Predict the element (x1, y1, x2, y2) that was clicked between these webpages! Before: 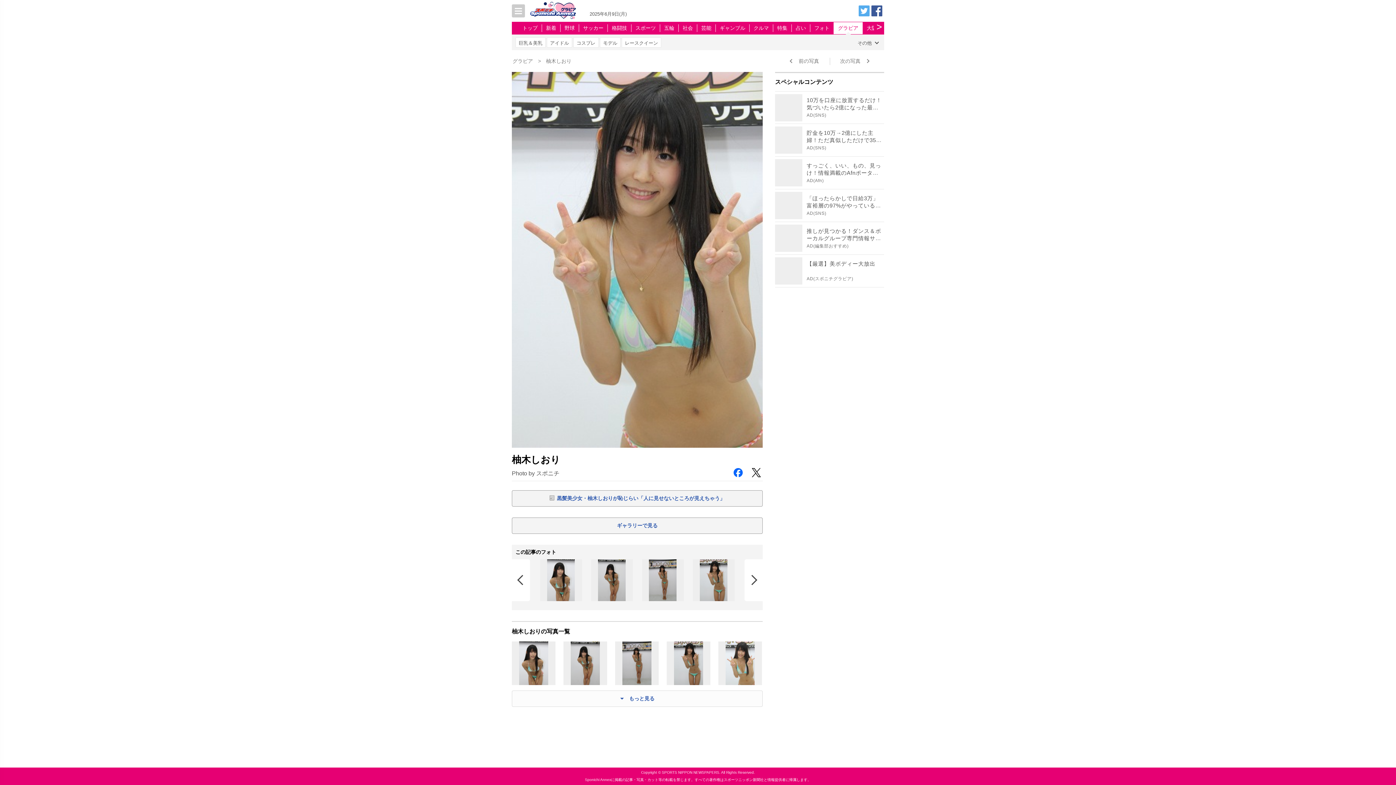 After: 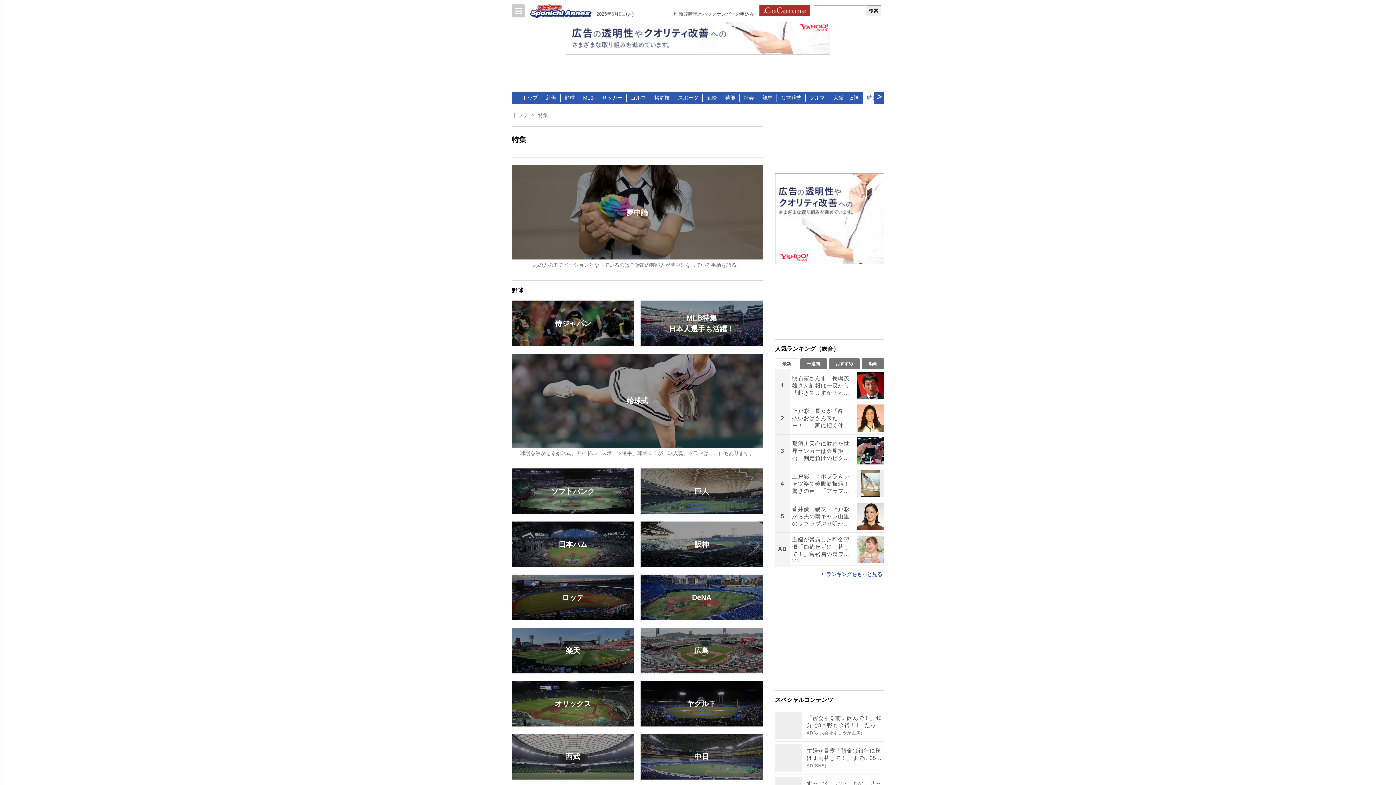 Action: label: 特集 bbox: (773, 22, 792, 34)